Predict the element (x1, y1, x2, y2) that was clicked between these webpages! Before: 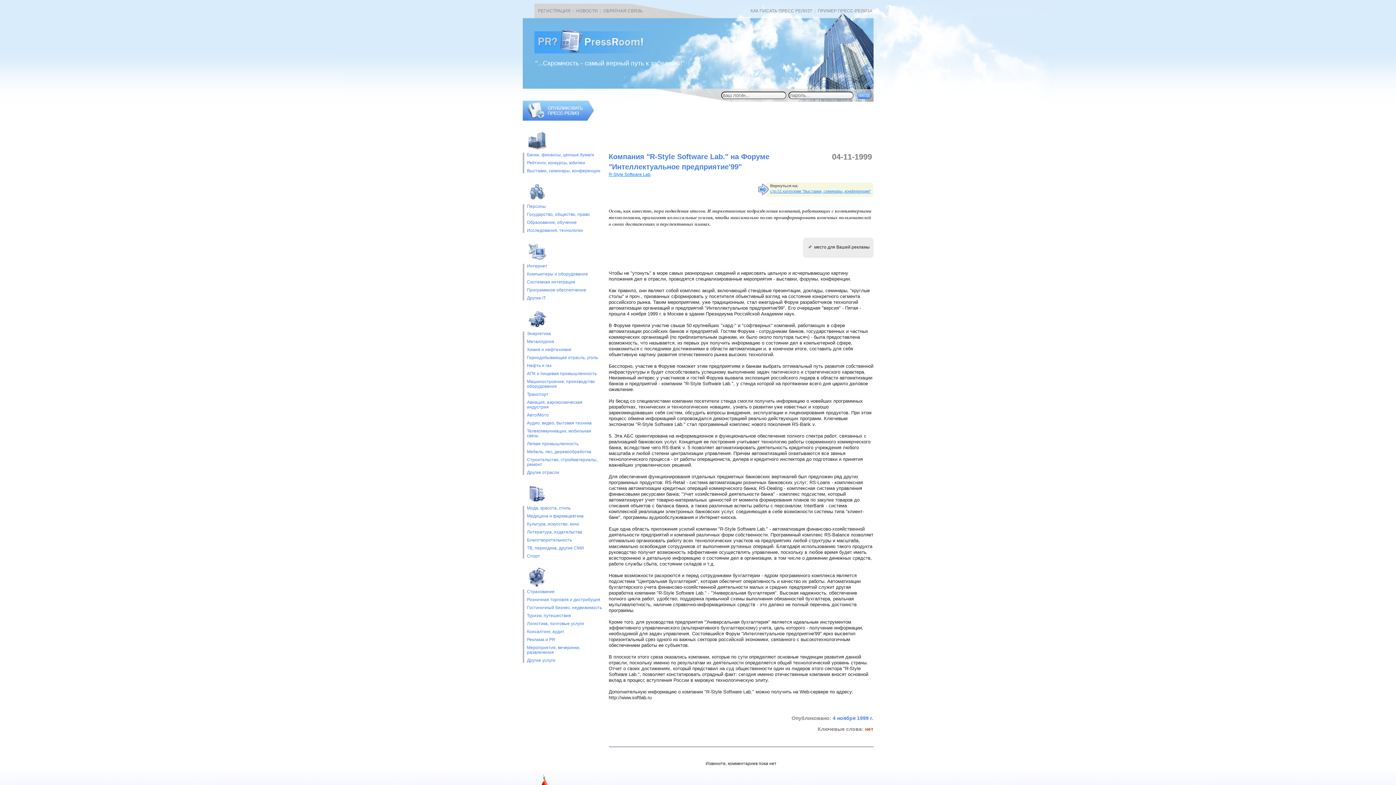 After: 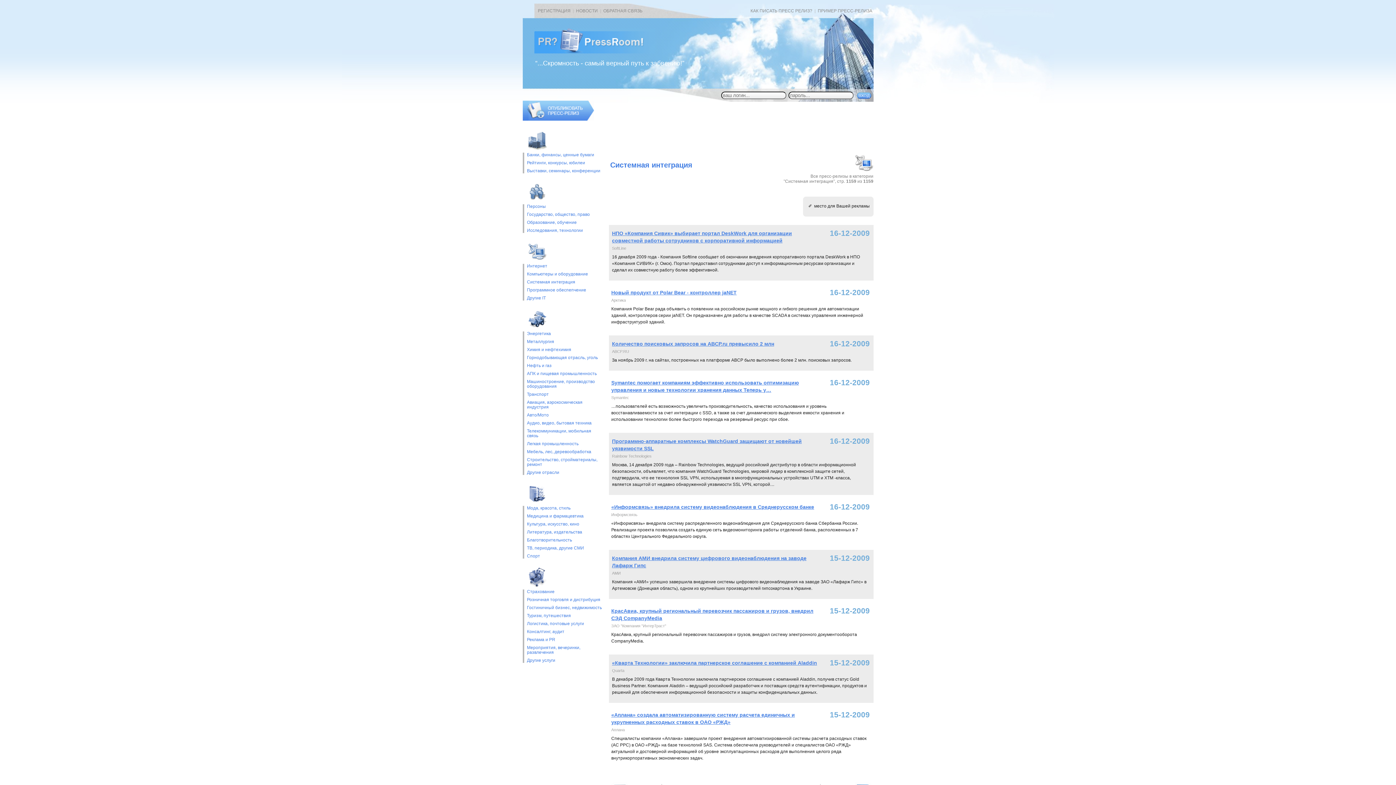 Action: bbox: (527, 280, 602, 284) label: Системная интеграция